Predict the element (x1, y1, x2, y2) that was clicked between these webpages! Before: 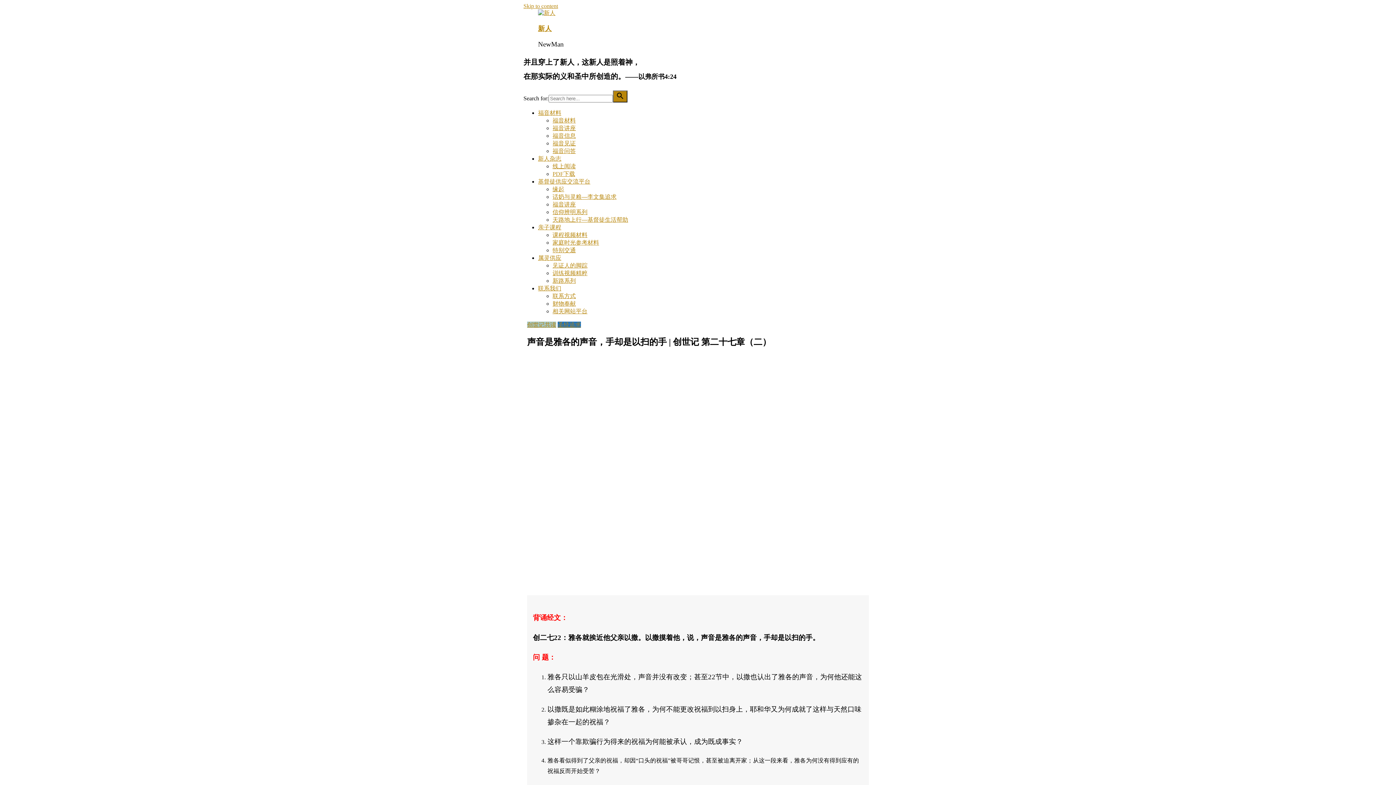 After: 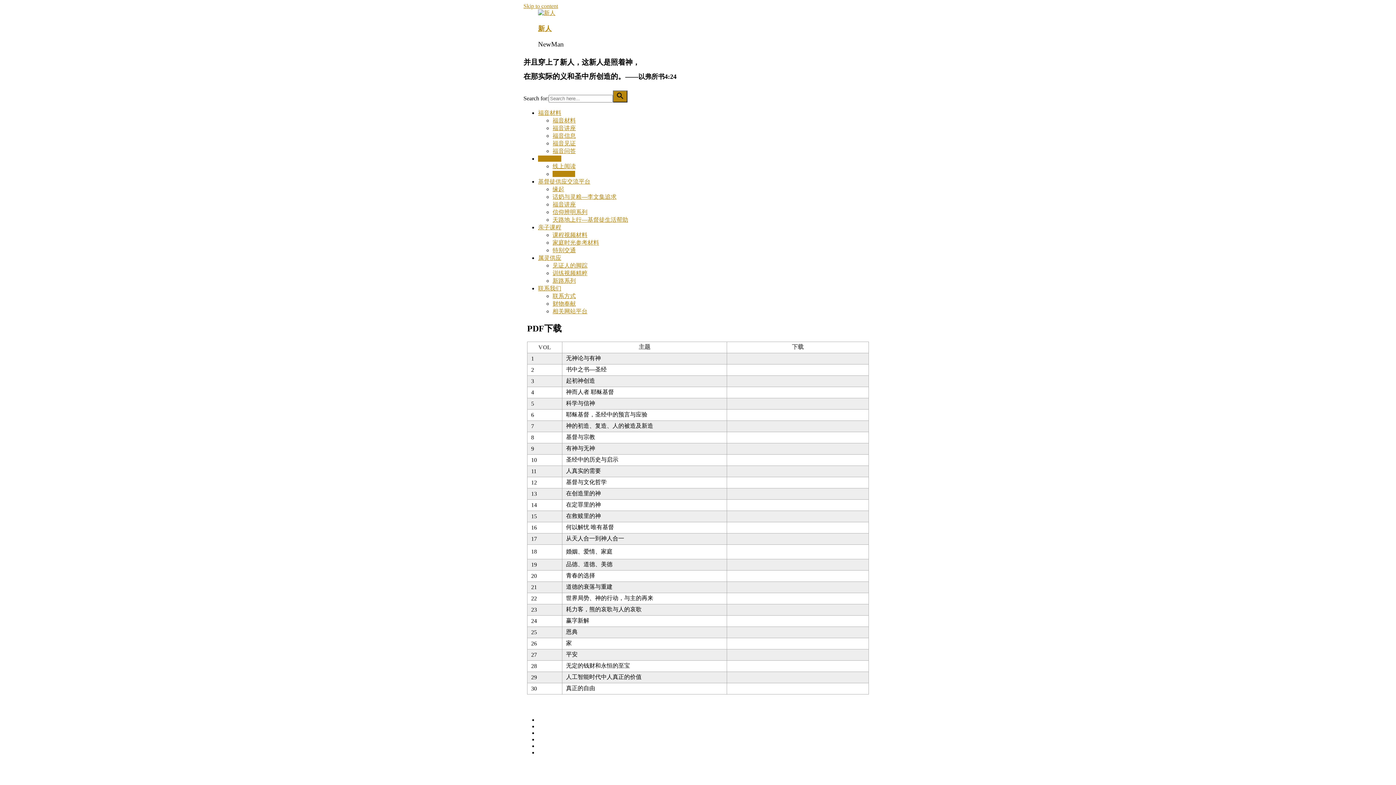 Action: bbox: (552, 171, 575, 177) label: PDF下载